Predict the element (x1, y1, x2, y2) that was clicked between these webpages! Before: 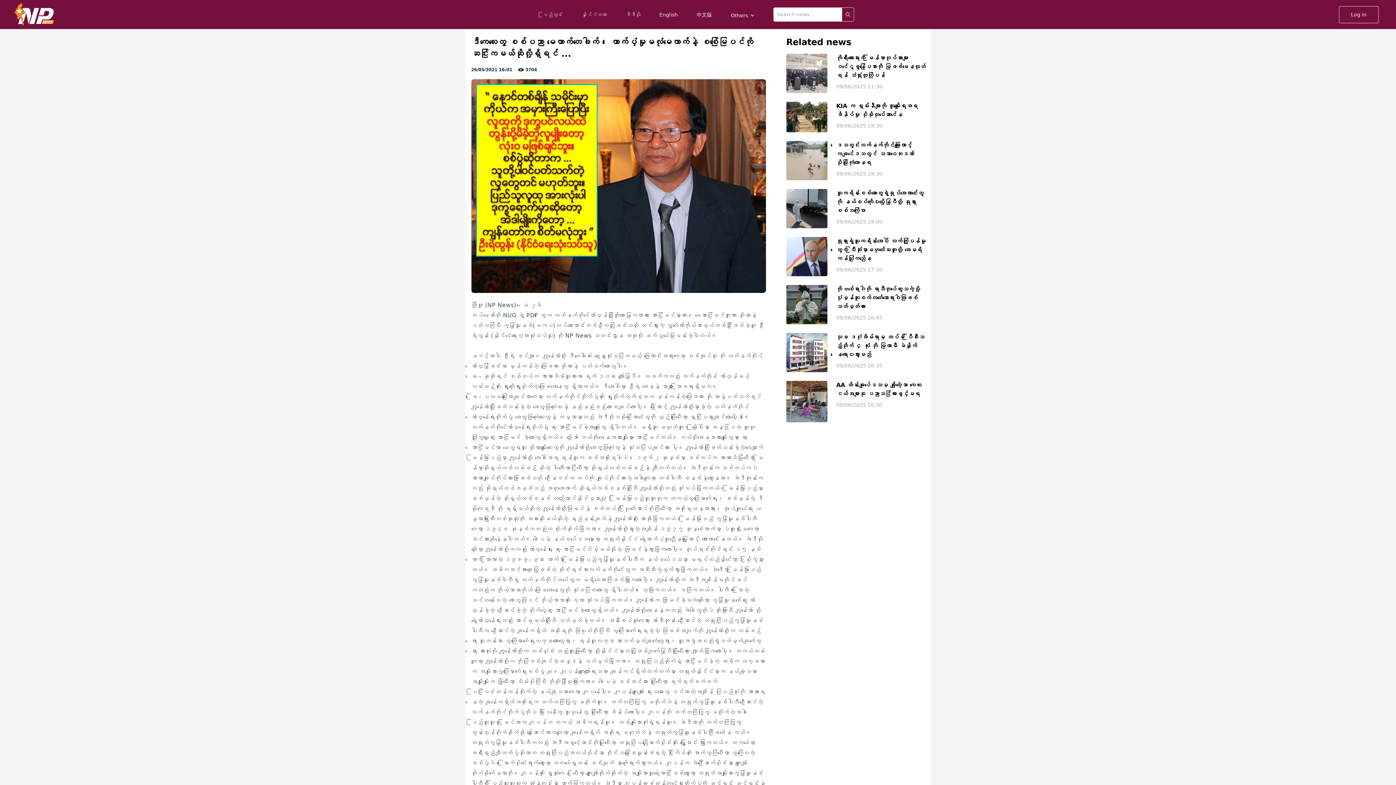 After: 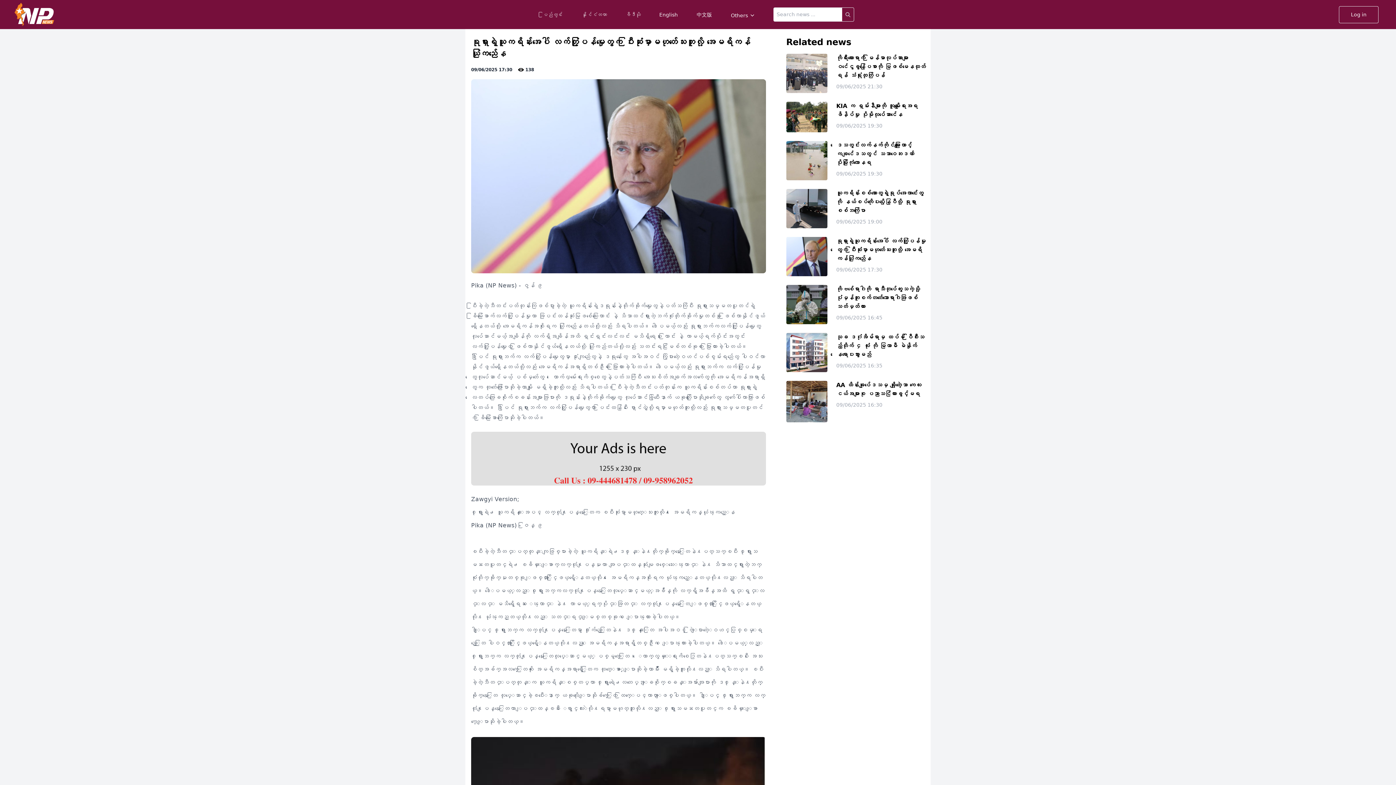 Action: label: ရုရှားရဲ့ယူကရိန်းအပေါ် လက်တုံ့ပြန်မှုတွေက ပြီးဆုံးမှာမဟုတ်သေးဘူးလို့ အမေရိကန်ယုံကြည်နေ bbox: (836, 237, 927, 263)